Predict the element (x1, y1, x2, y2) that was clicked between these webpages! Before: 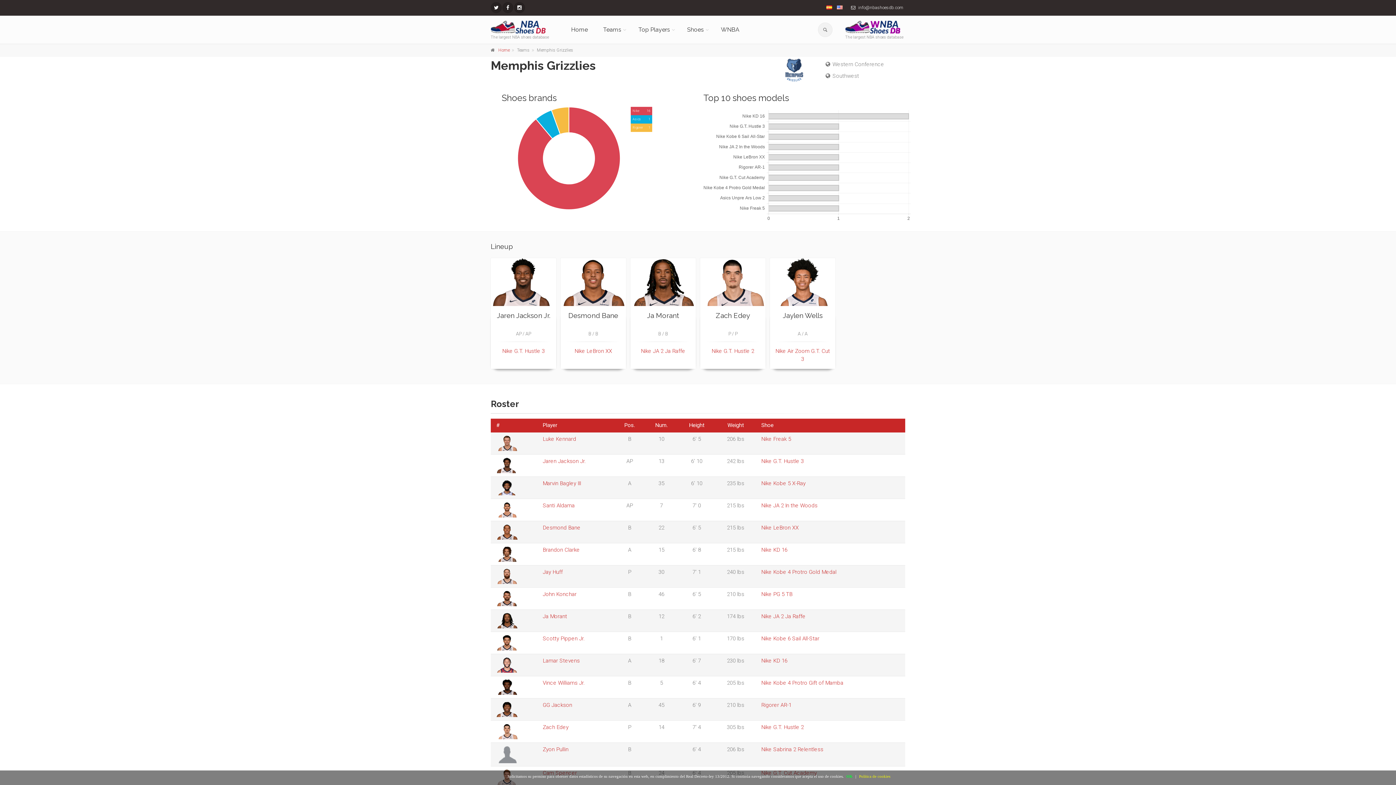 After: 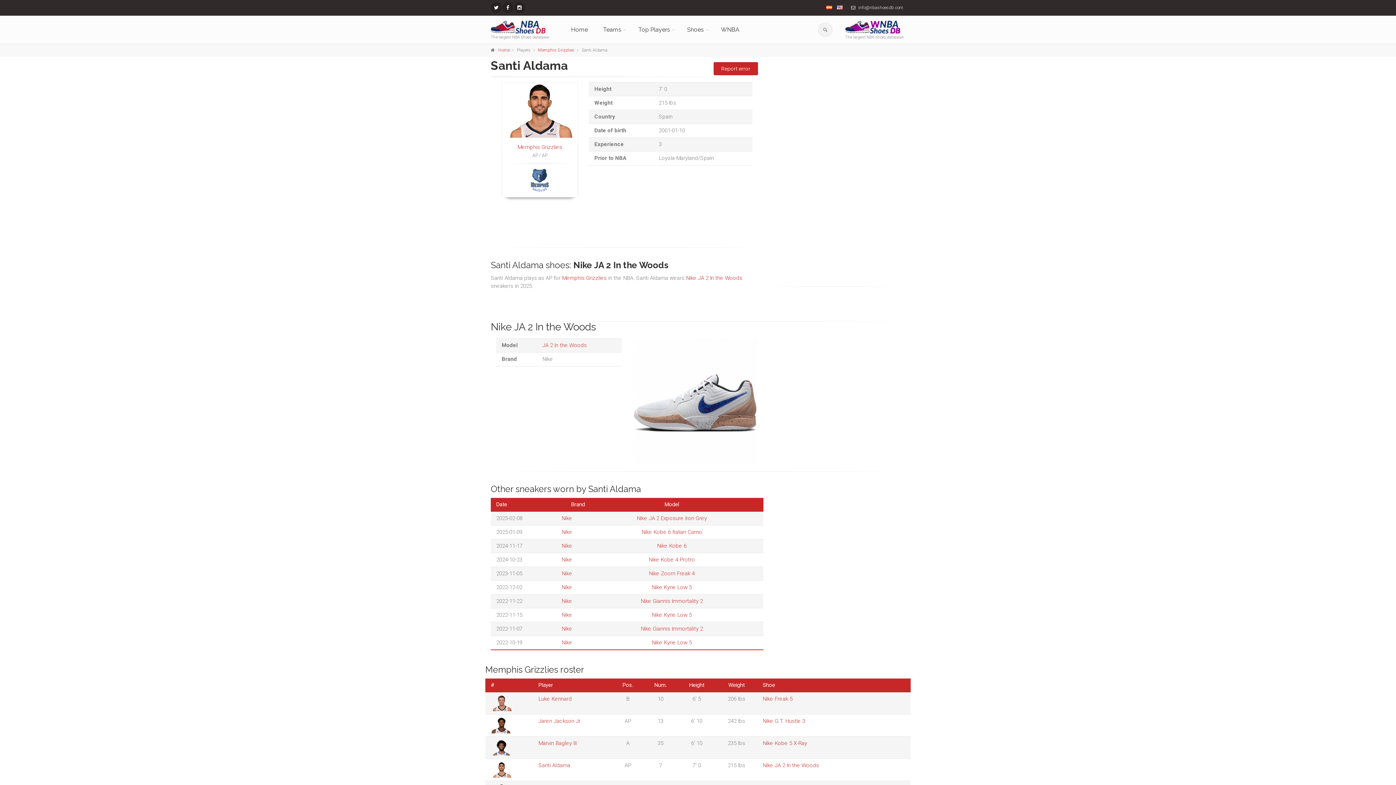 Action: label: Santi Aldama bbox: (542, 502, 574, 508)